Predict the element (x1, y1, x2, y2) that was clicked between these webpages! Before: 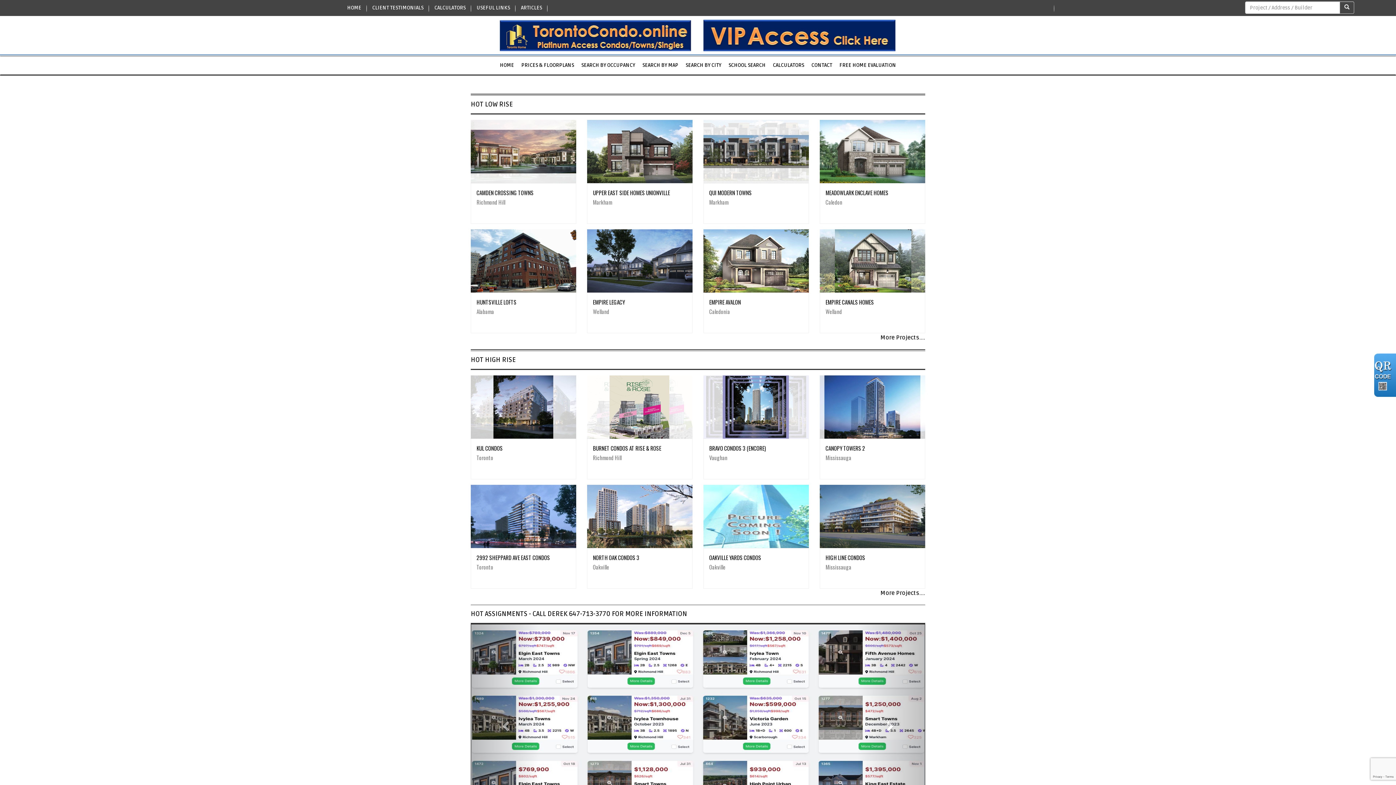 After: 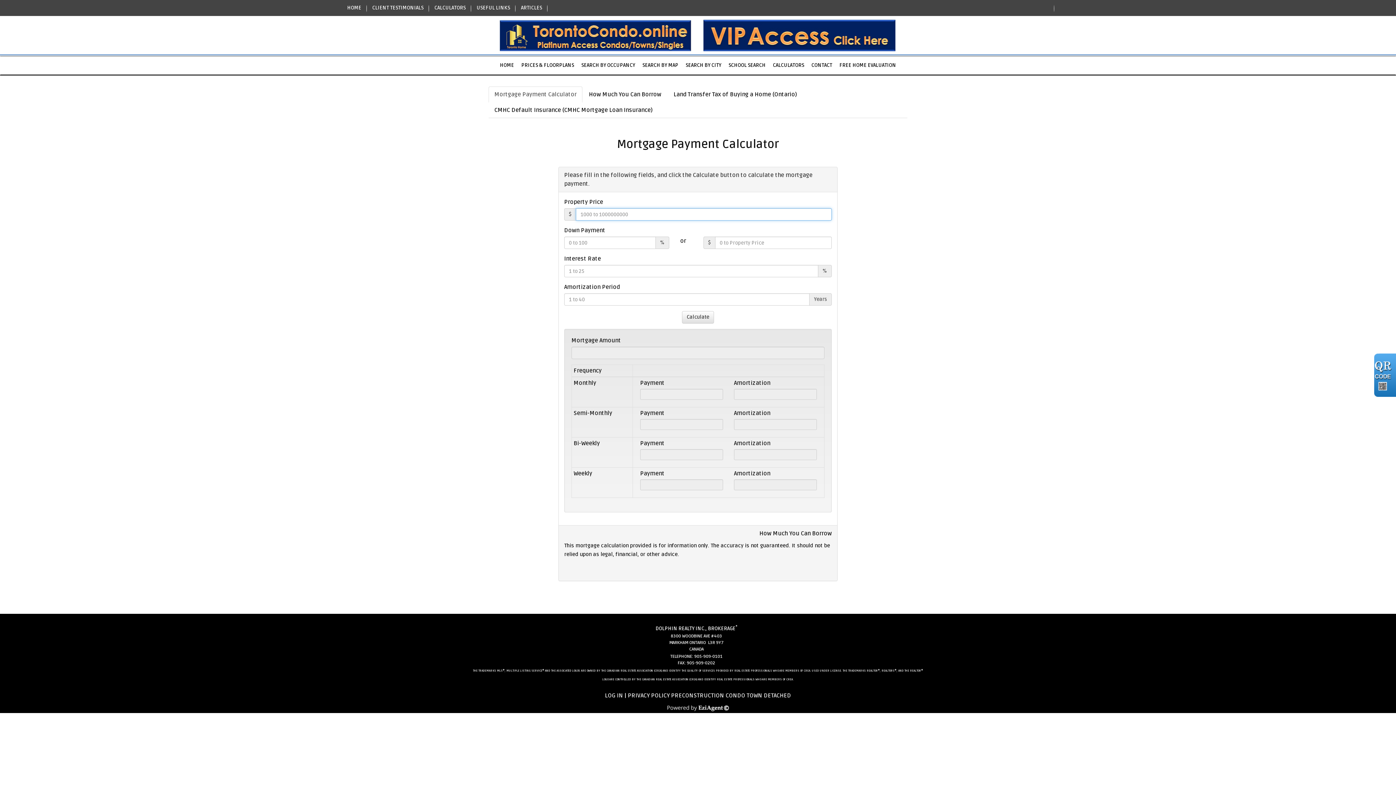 Action: bbox: (429, 0, 471, 16) label: CALCULATORS